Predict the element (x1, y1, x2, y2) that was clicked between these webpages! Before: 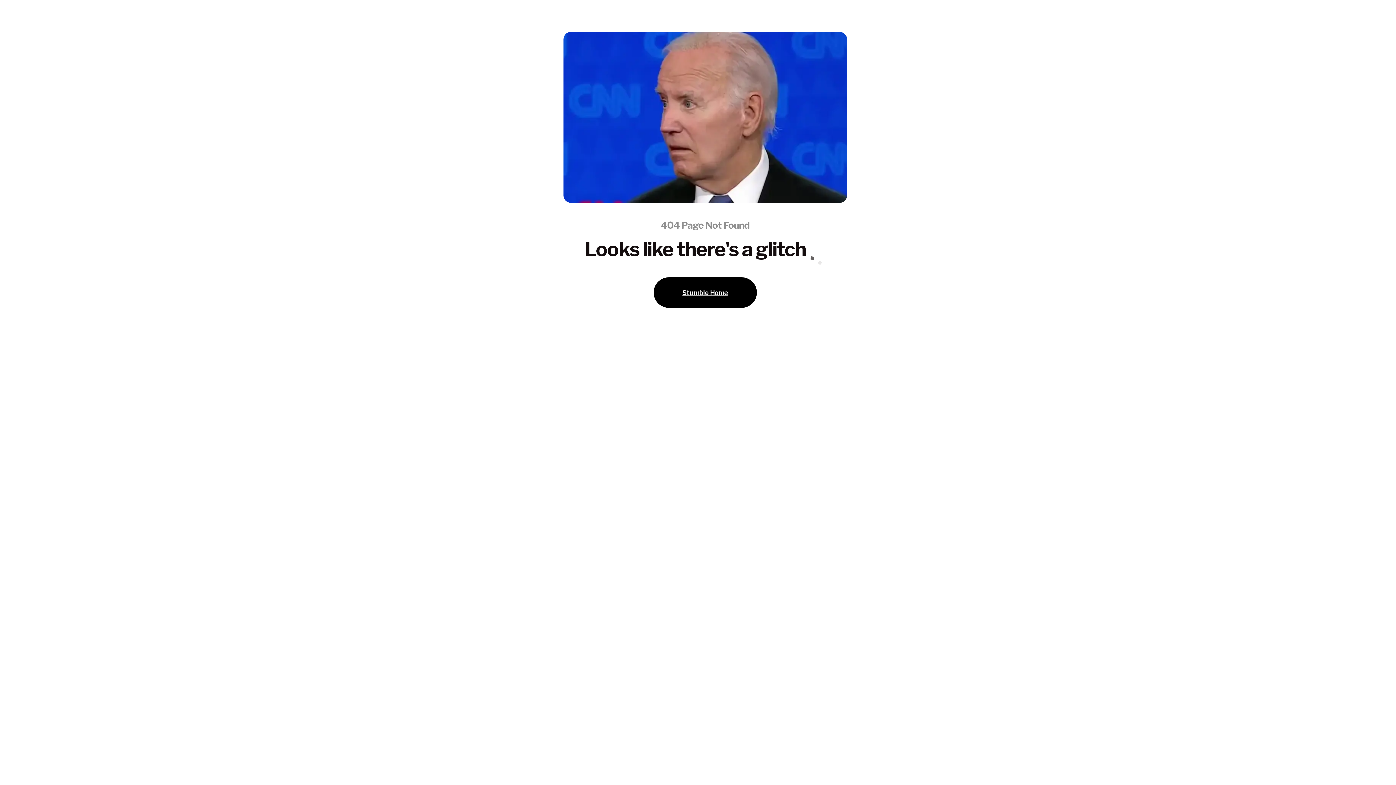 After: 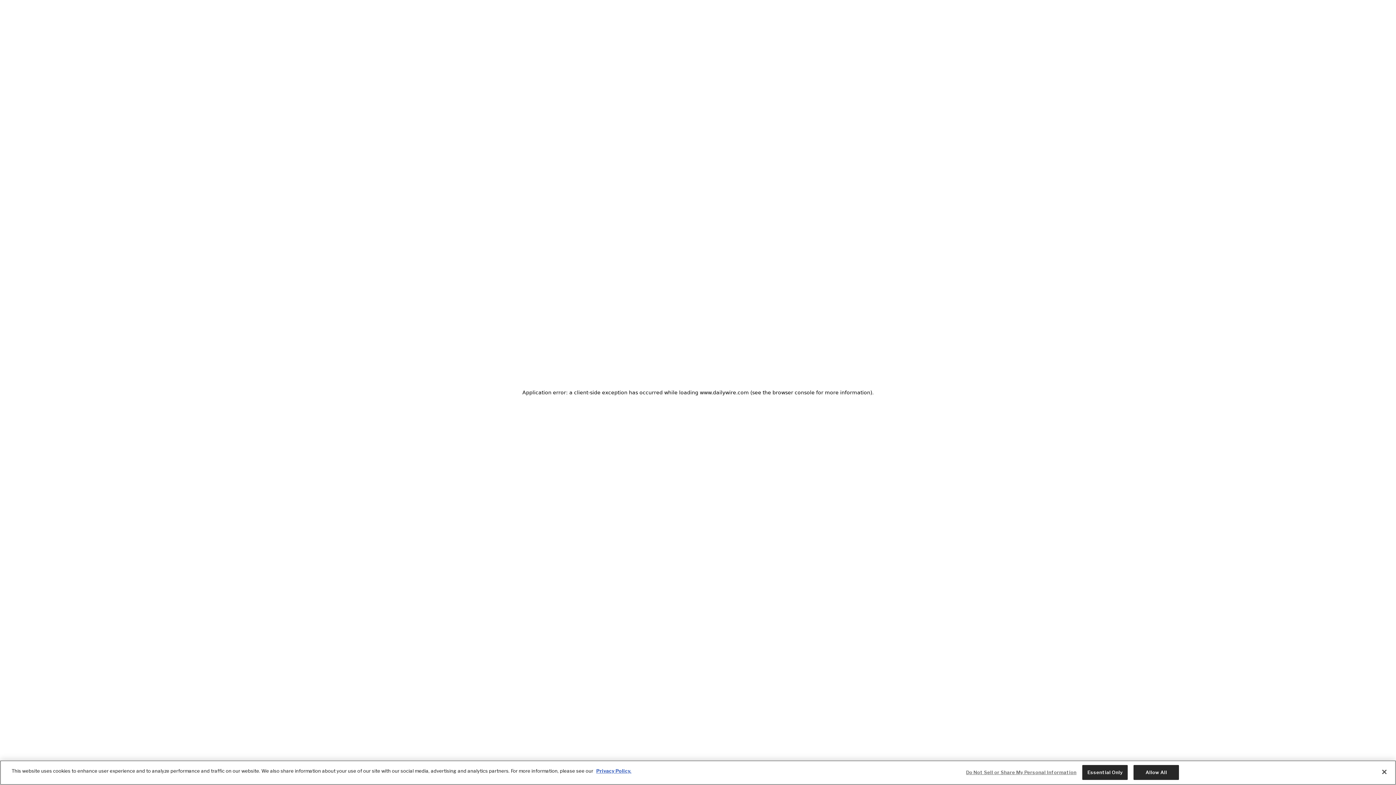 Action: bbox: (653, 277, 757, 308) label: Stumble Home